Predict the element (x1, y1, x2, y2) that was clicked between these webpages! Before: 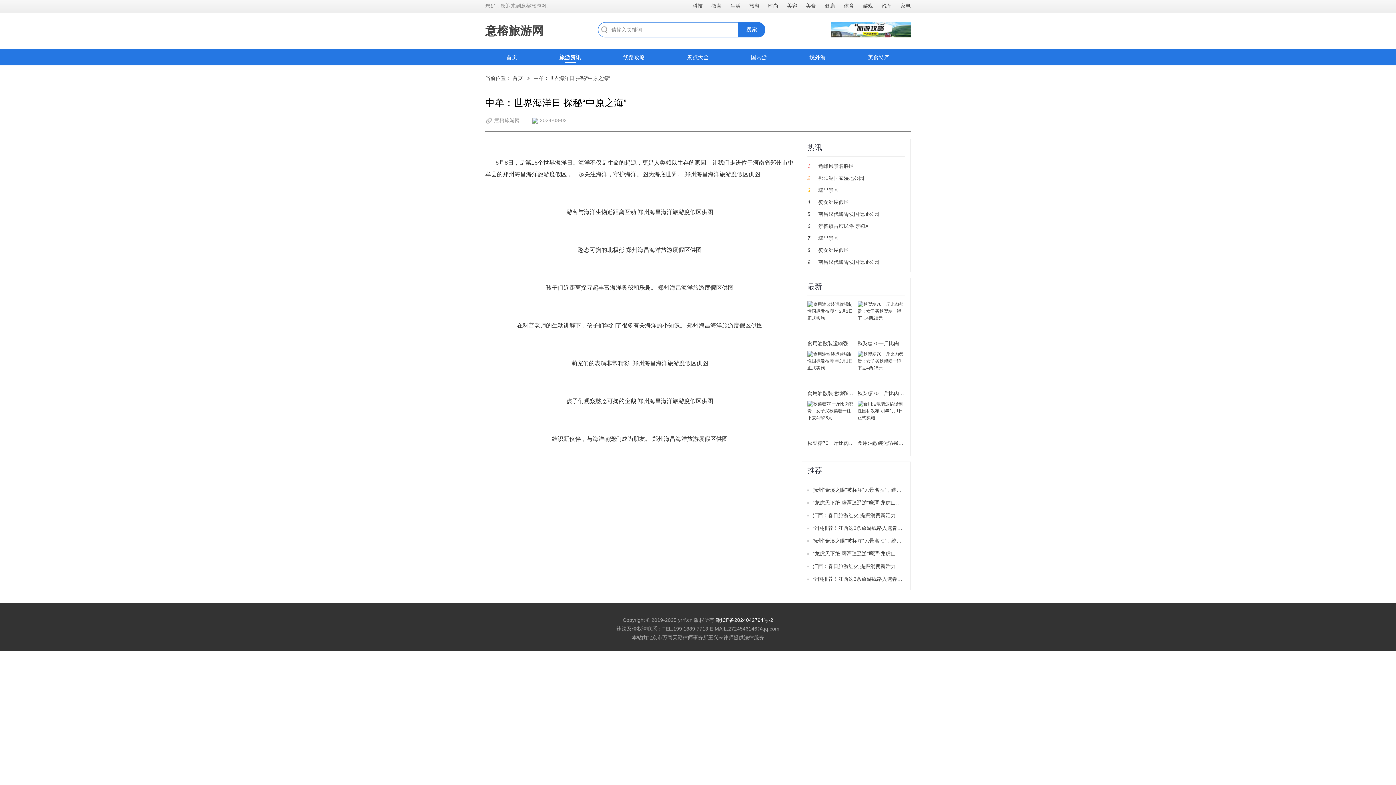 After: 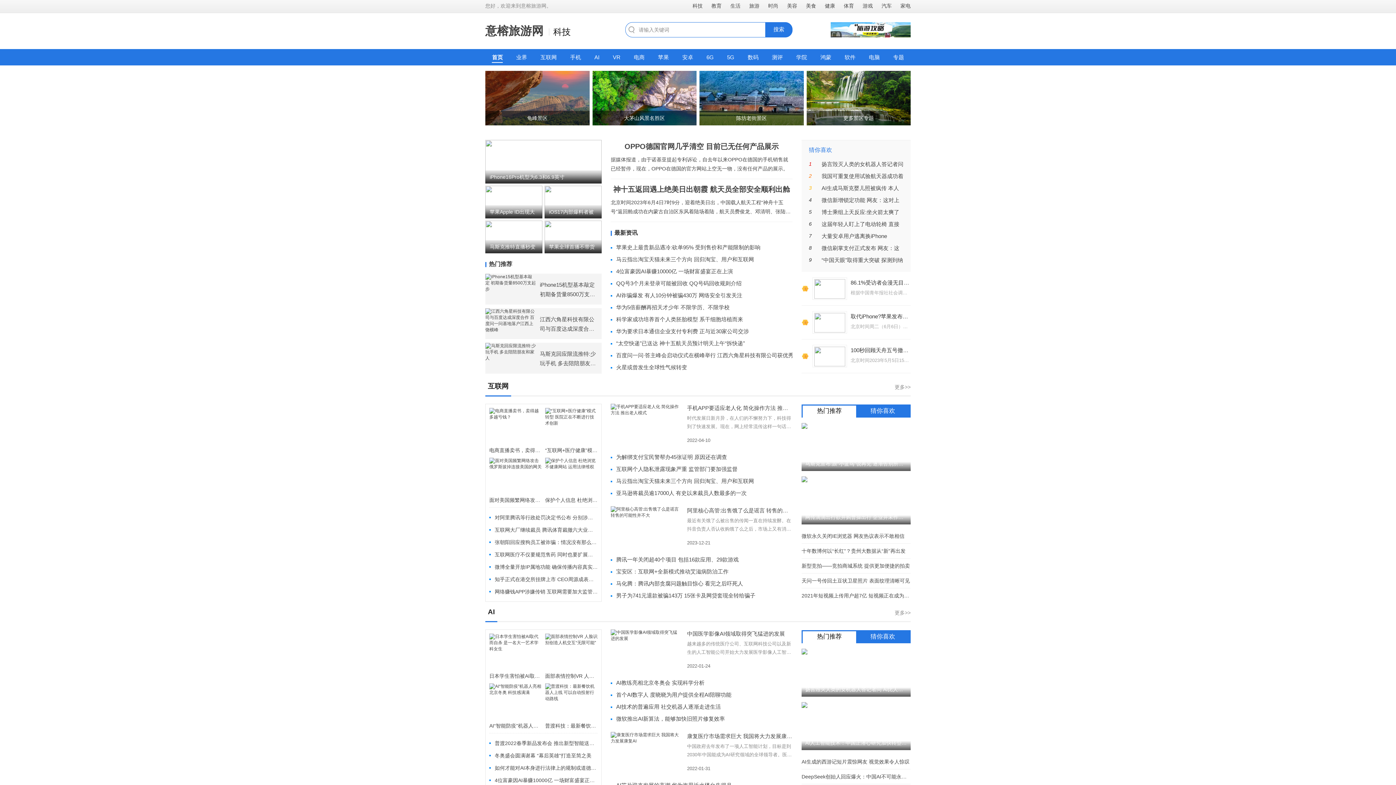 Action: label: 科技 bbox: (692, 2, 702, 8)